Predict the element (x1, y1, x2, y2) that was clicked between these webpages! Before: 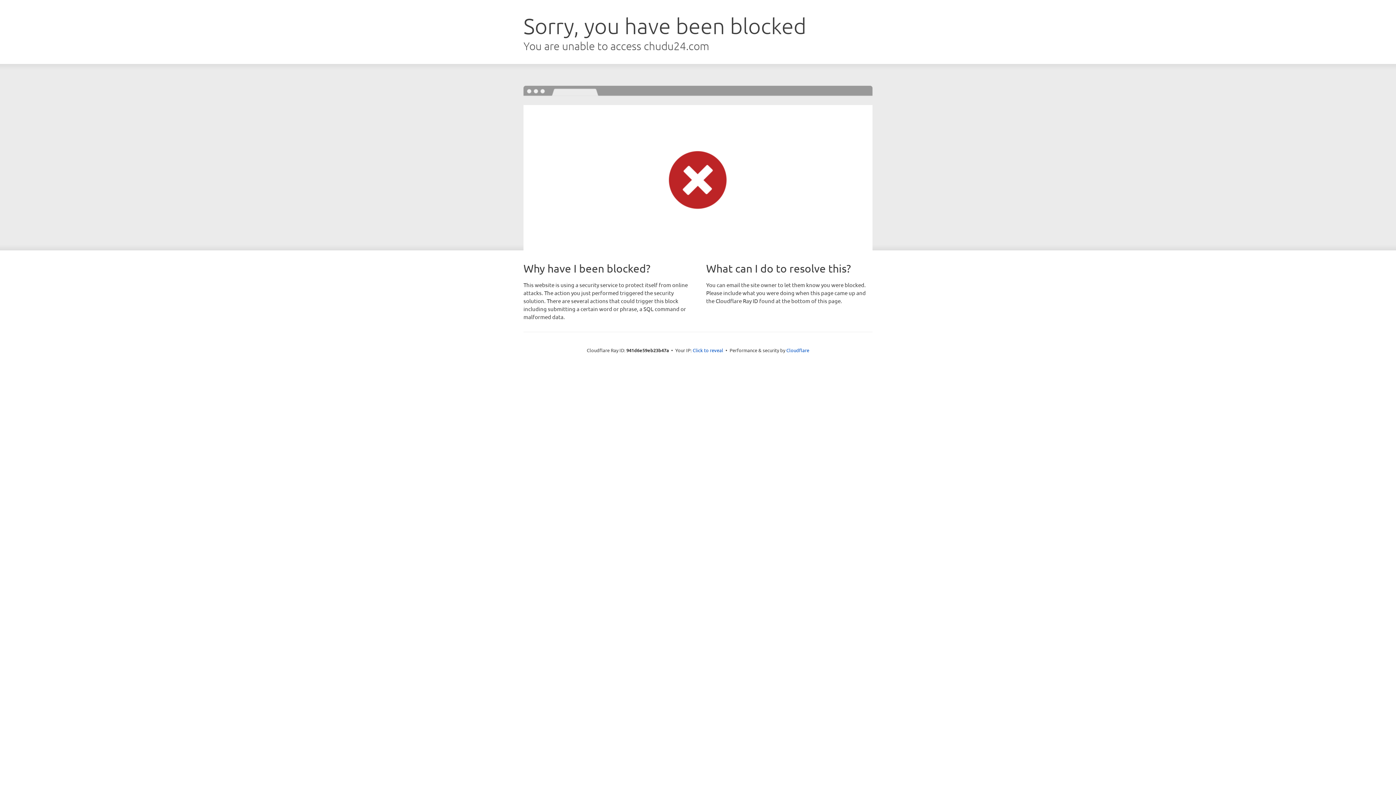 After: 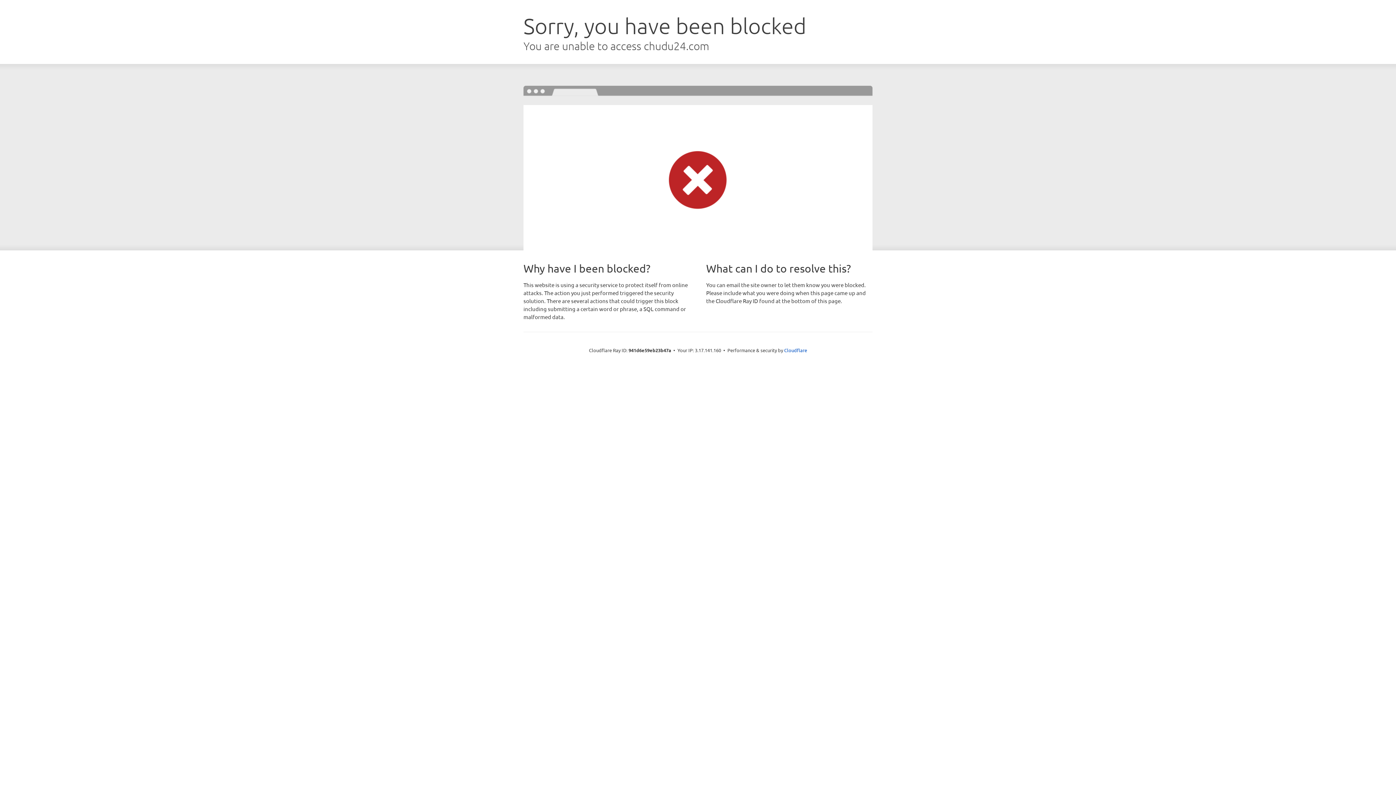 Action: label: Click to reveal bbox: (692, 346, 723, 353)